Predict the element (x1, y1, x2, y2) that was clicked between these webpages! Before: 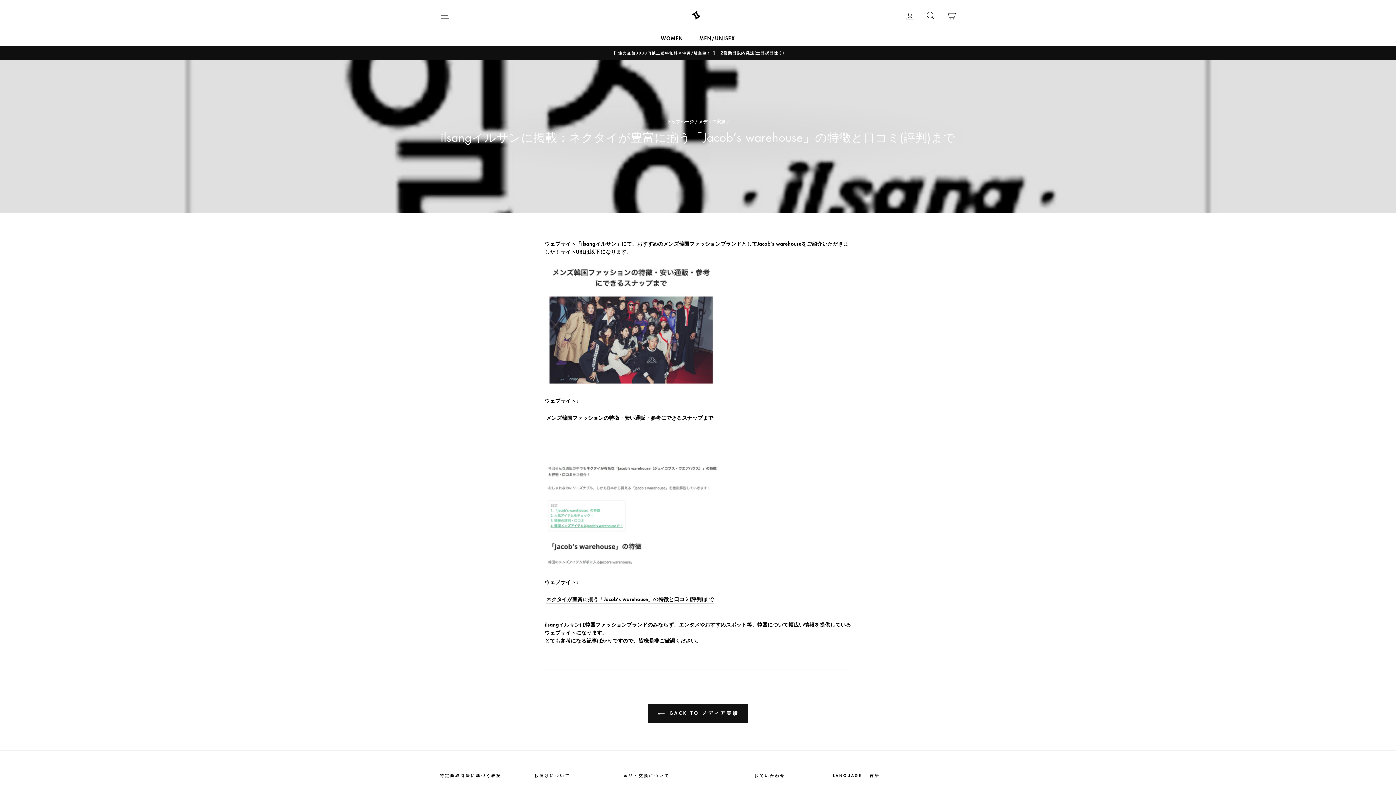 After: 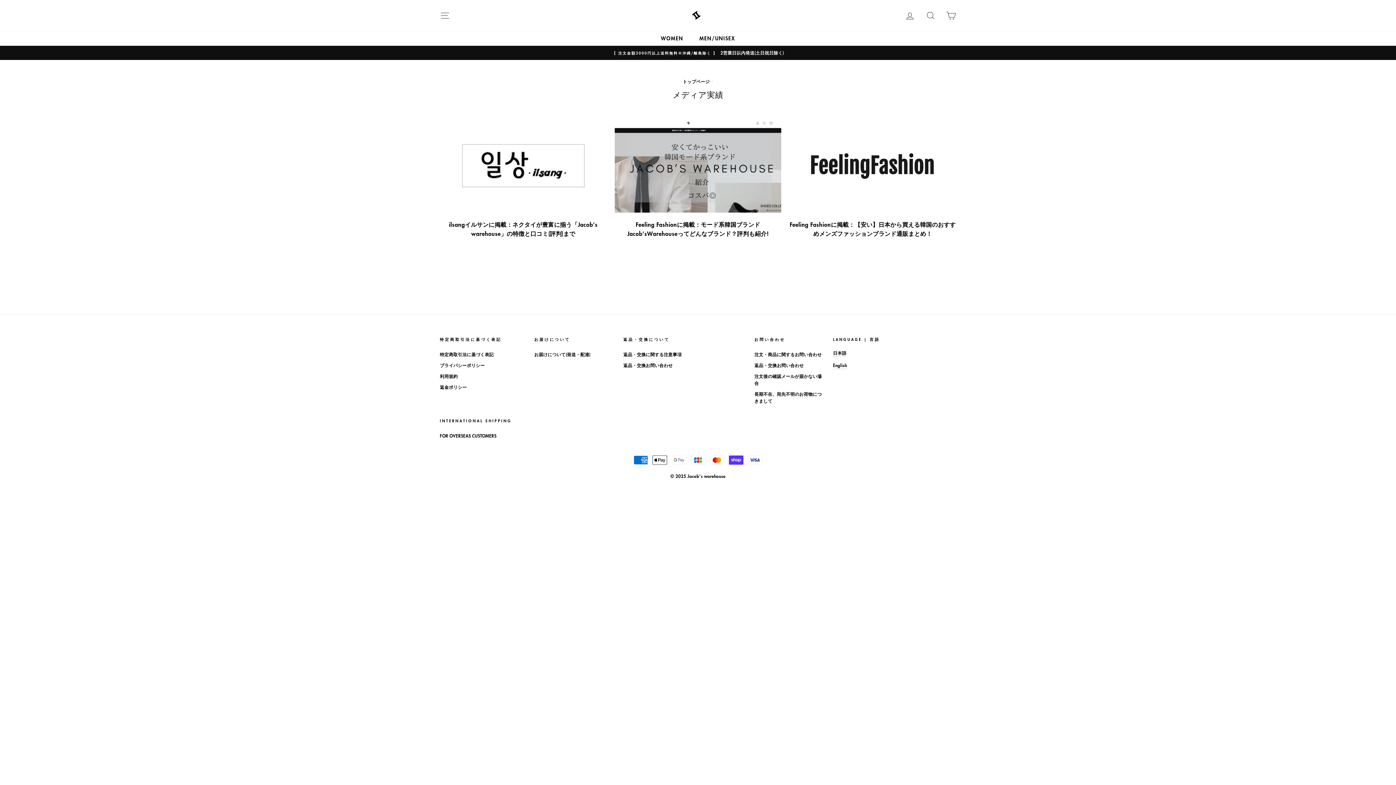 Action: bbox: (647, 704, 748, 723) label:  BACK TO メディア実績